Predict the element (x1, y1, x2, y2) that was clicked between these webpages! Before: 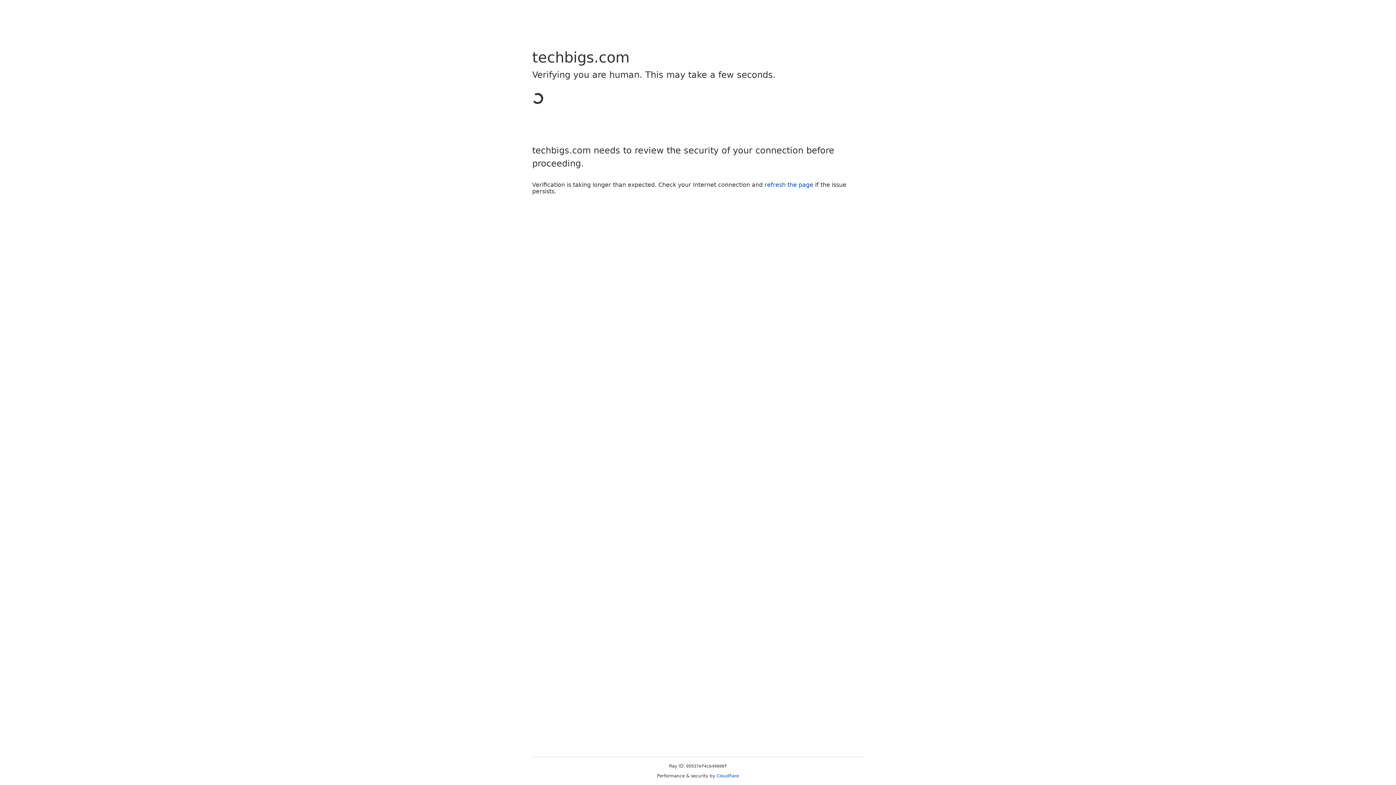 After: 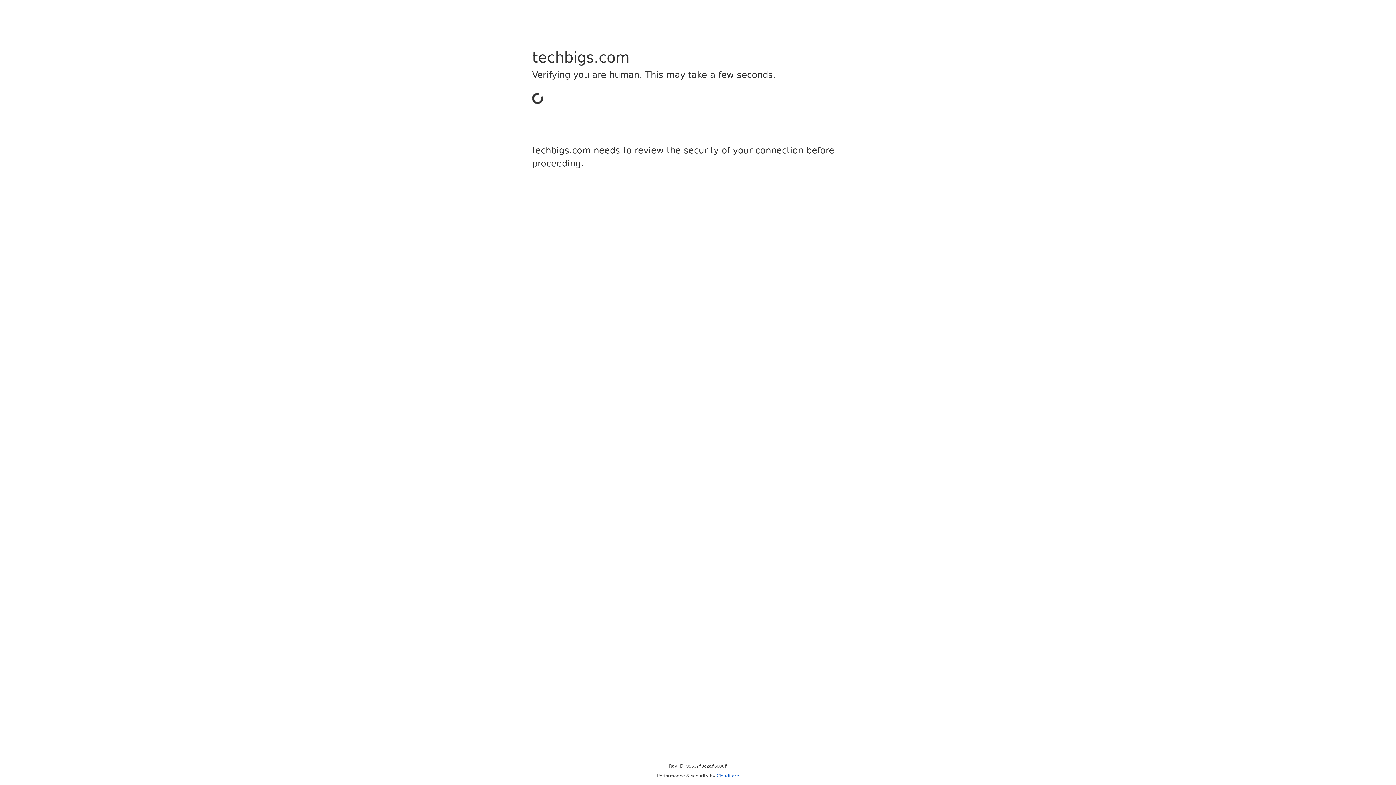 Action: label: Cloudflare bbox: (716, 773, 739, 778)